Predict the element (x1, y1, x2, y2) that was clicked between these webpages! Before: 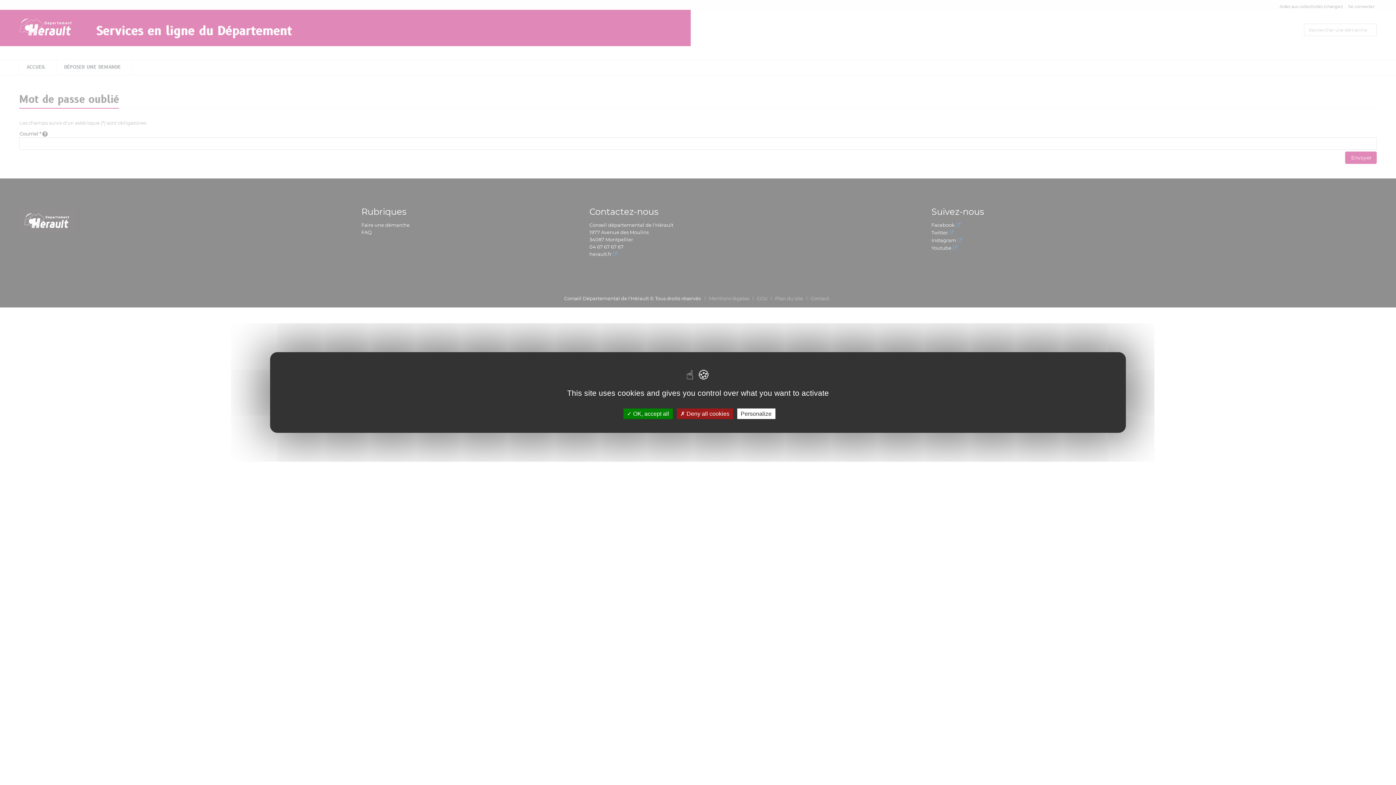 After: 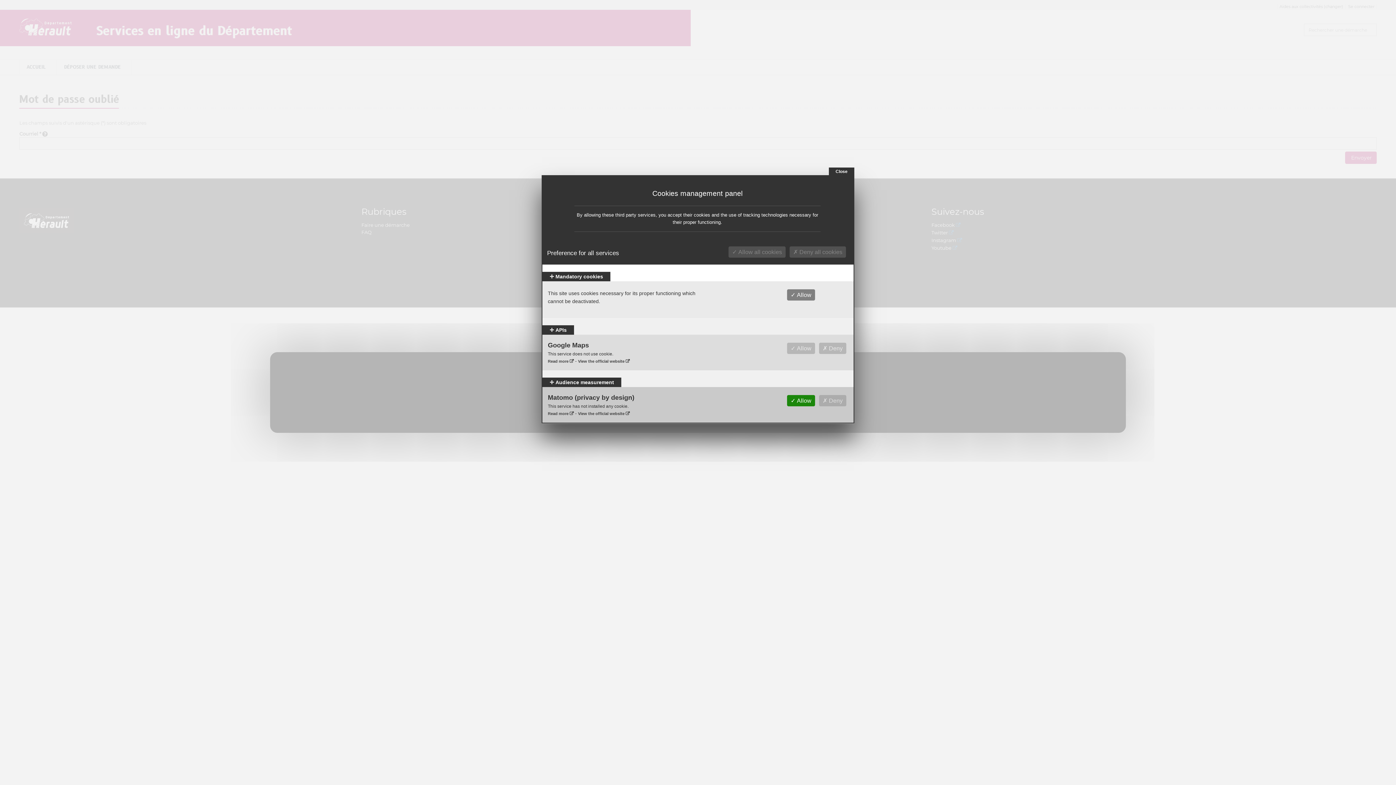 Action: label: Personalize bbox: (737, 408, 775, 419)